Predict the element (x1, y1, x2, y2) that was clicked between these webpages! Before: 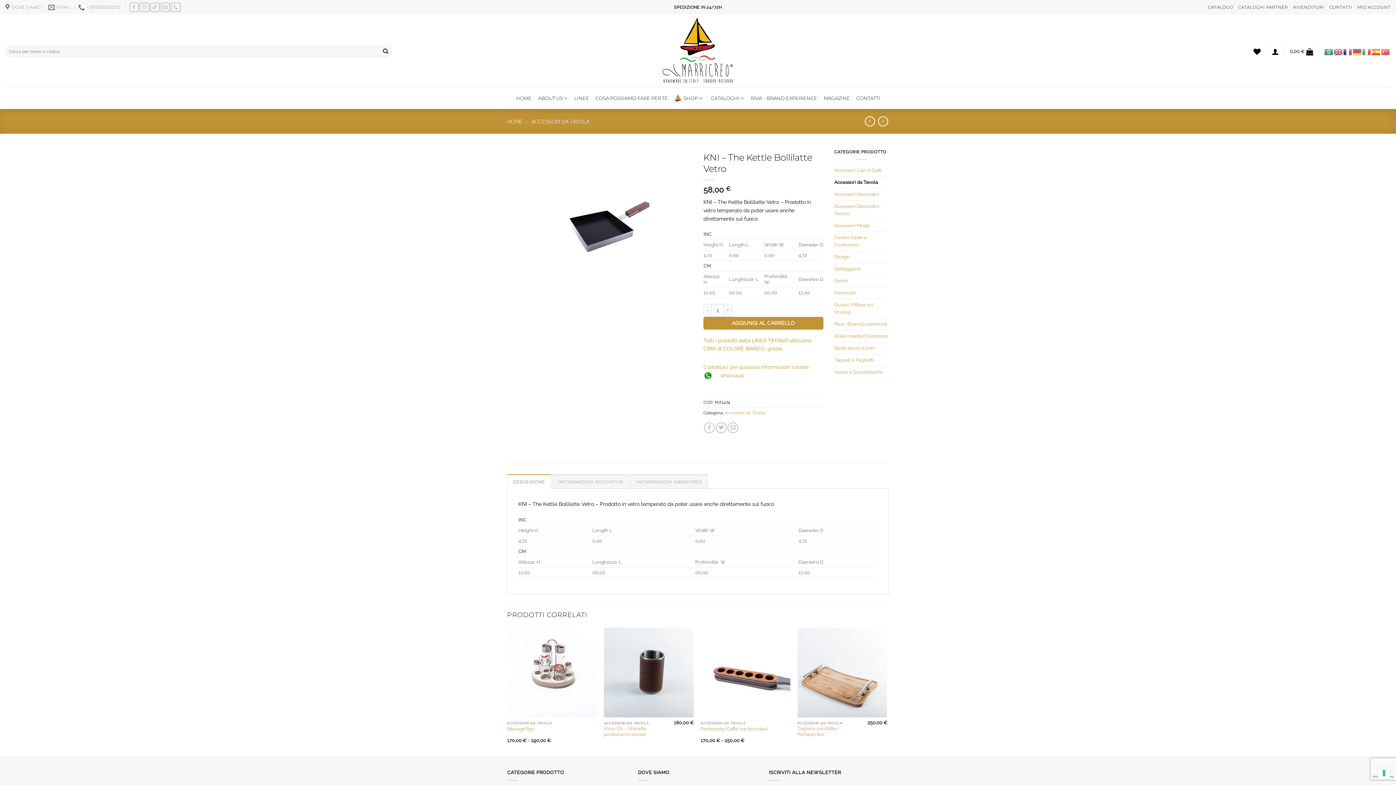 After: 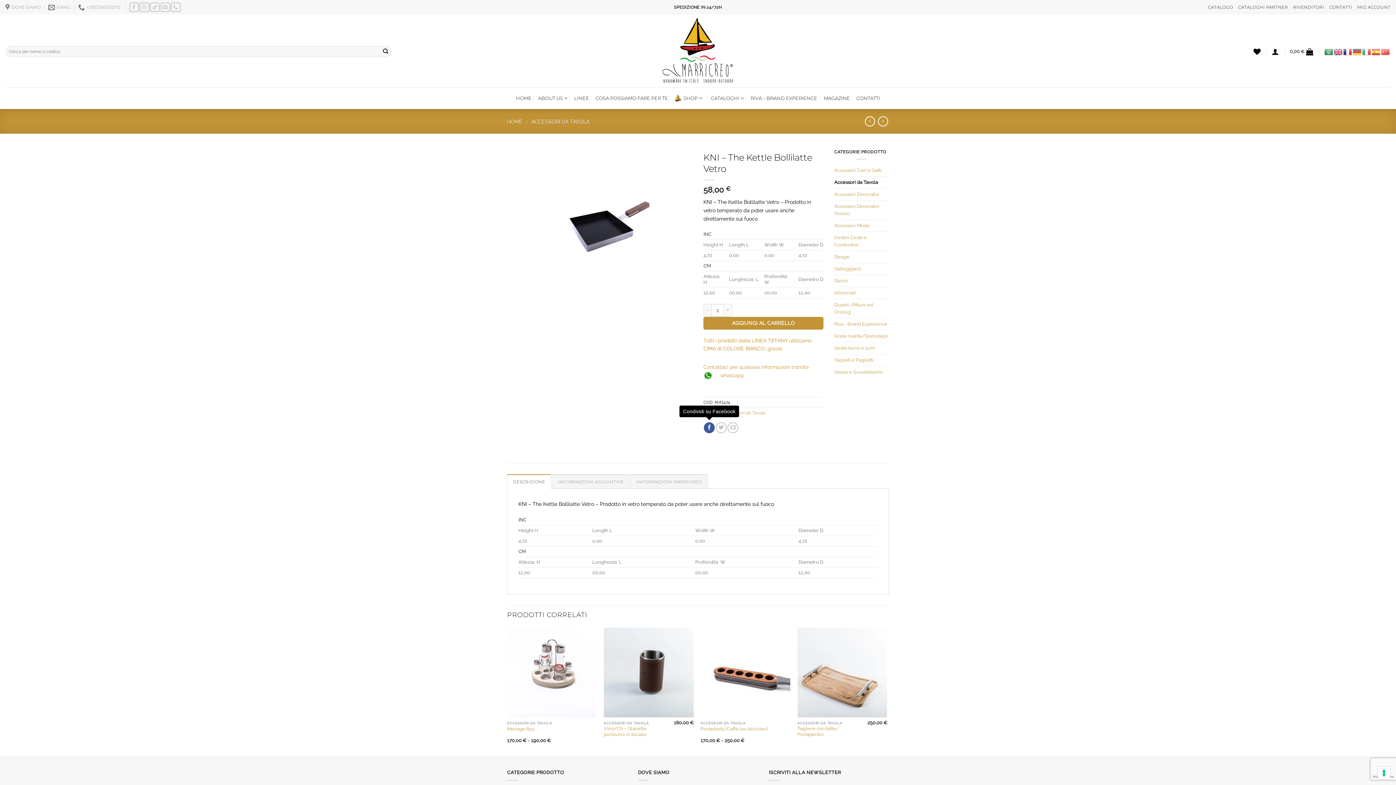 Action: label: Condividi su Facebook bbox: (704, 422, 714, 433)